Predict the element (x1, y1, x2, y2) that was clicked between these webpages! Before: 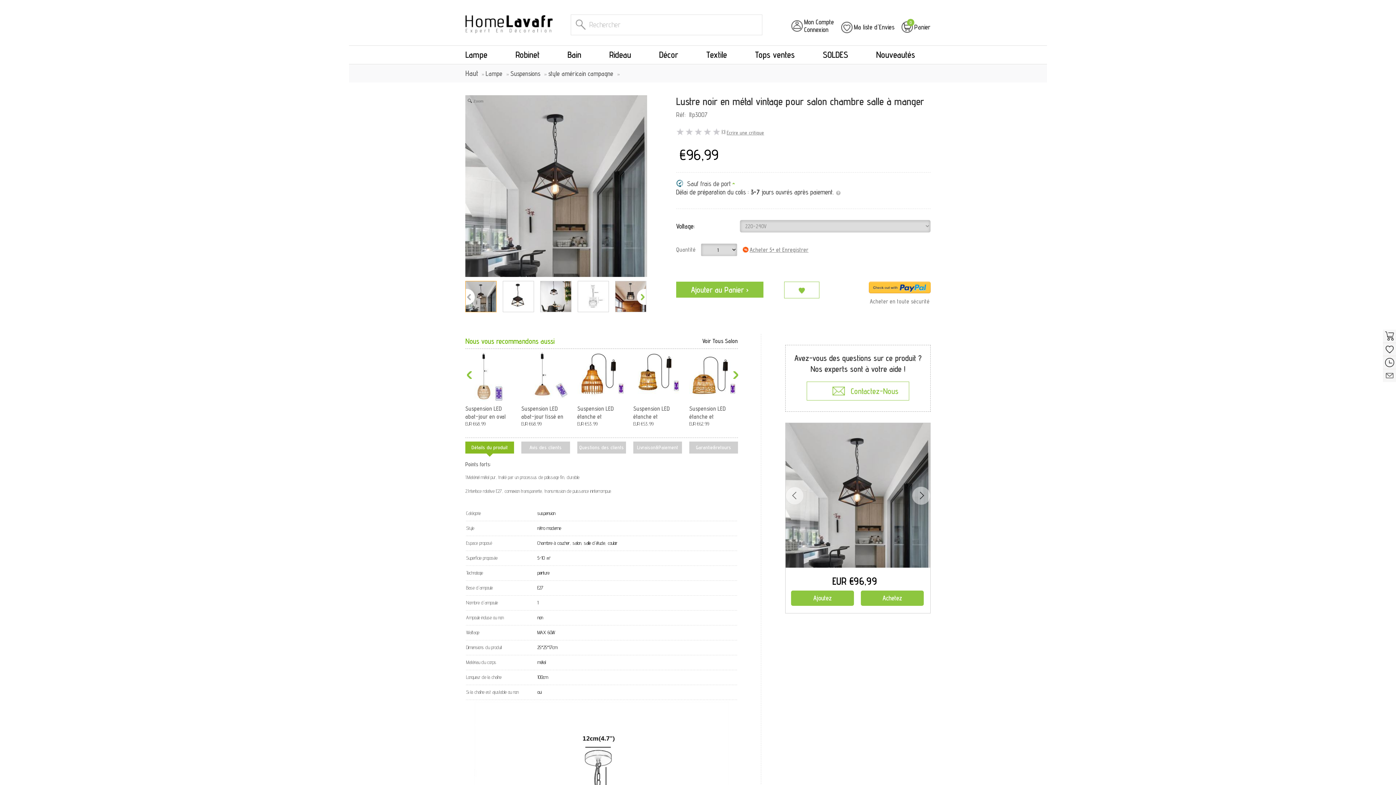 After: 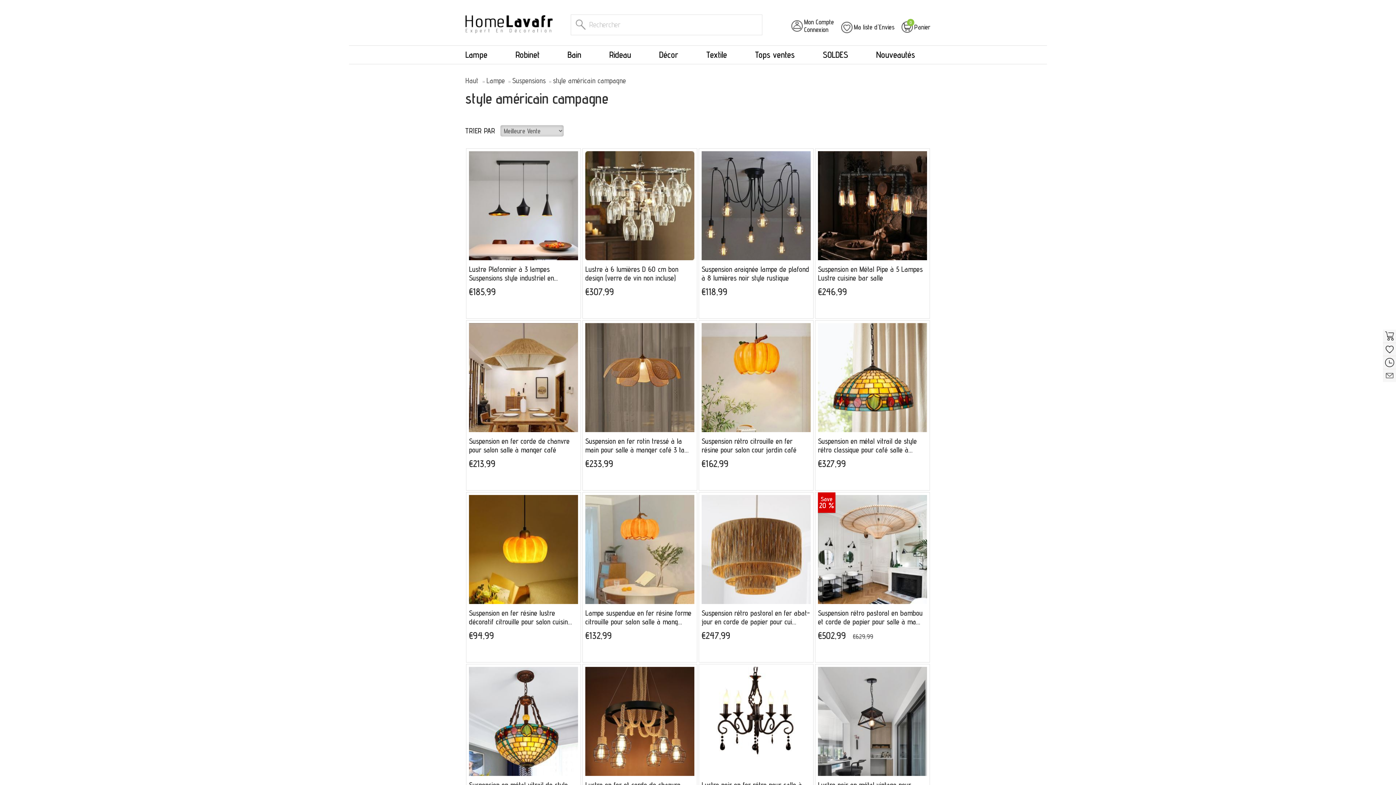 Action: bbox: (548, 69, 615, 77) label: style américain campagne 